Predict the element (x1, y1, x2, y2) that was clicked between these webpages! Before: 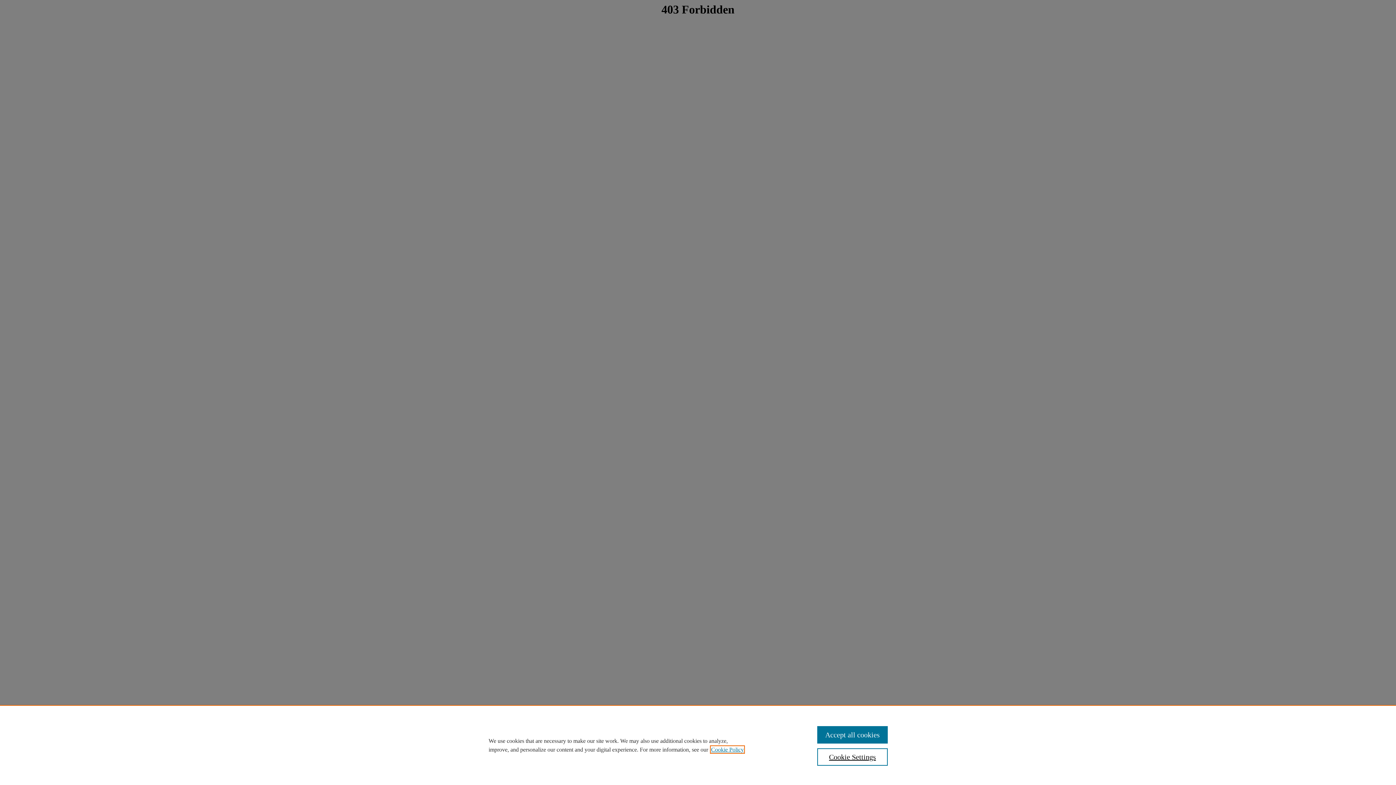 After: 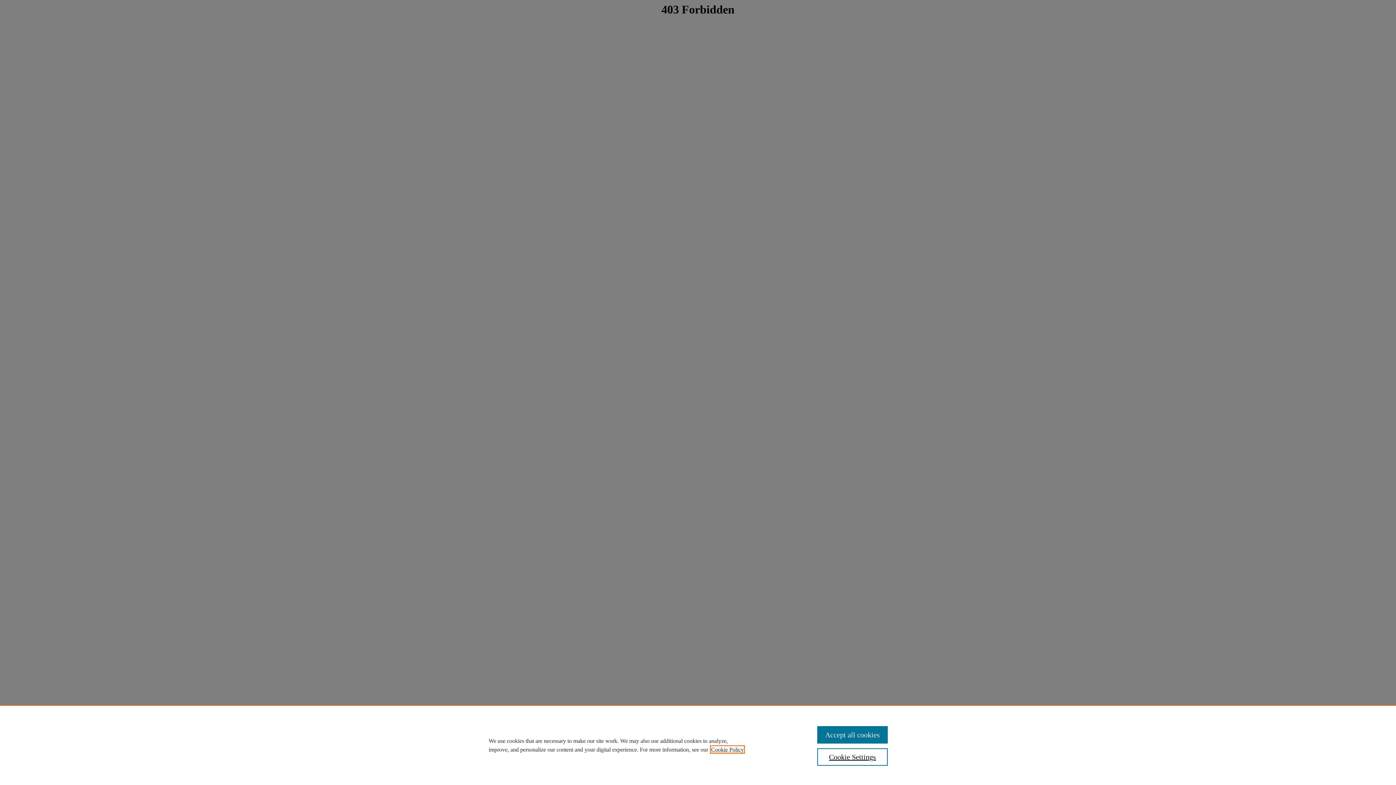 Action: label: , opens in a new tab bbox: (711, 746, 744, 753)